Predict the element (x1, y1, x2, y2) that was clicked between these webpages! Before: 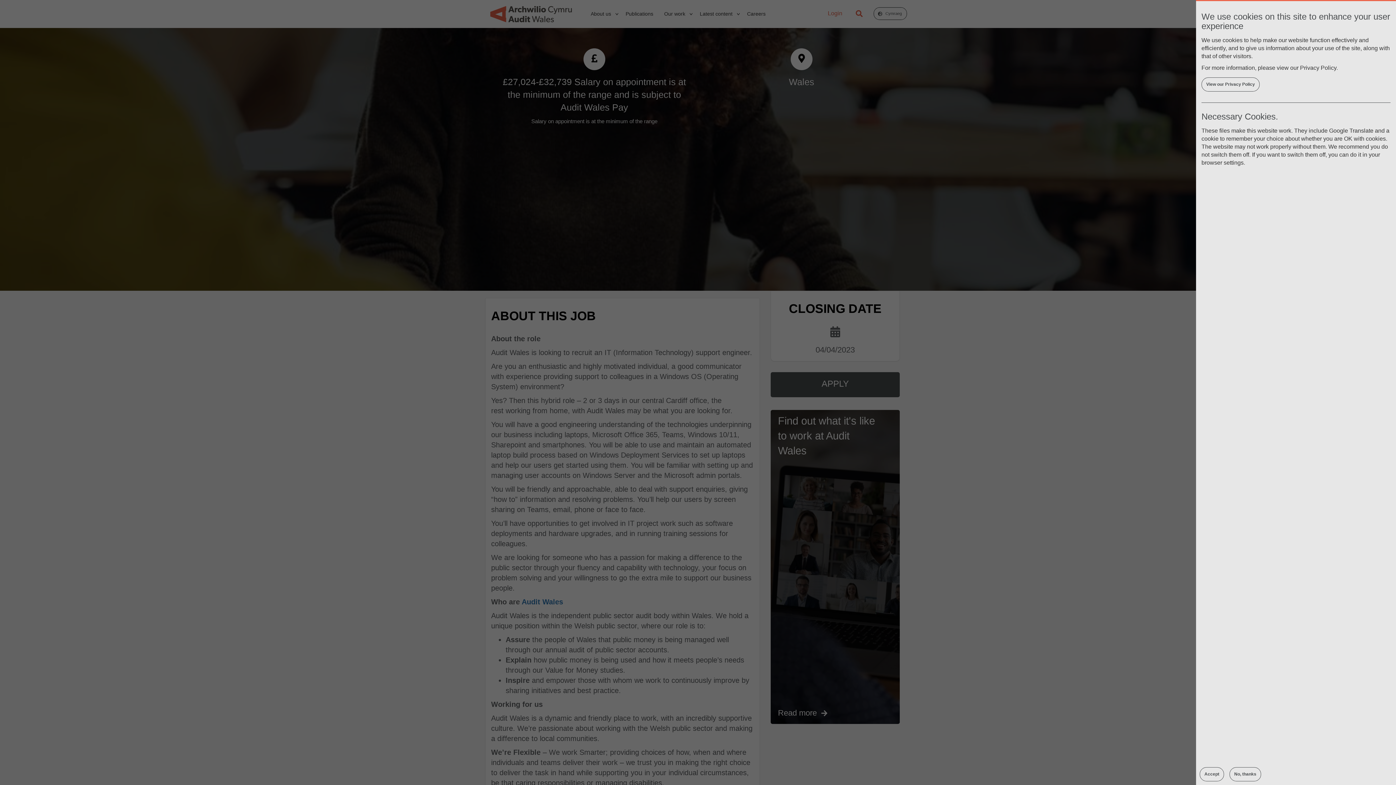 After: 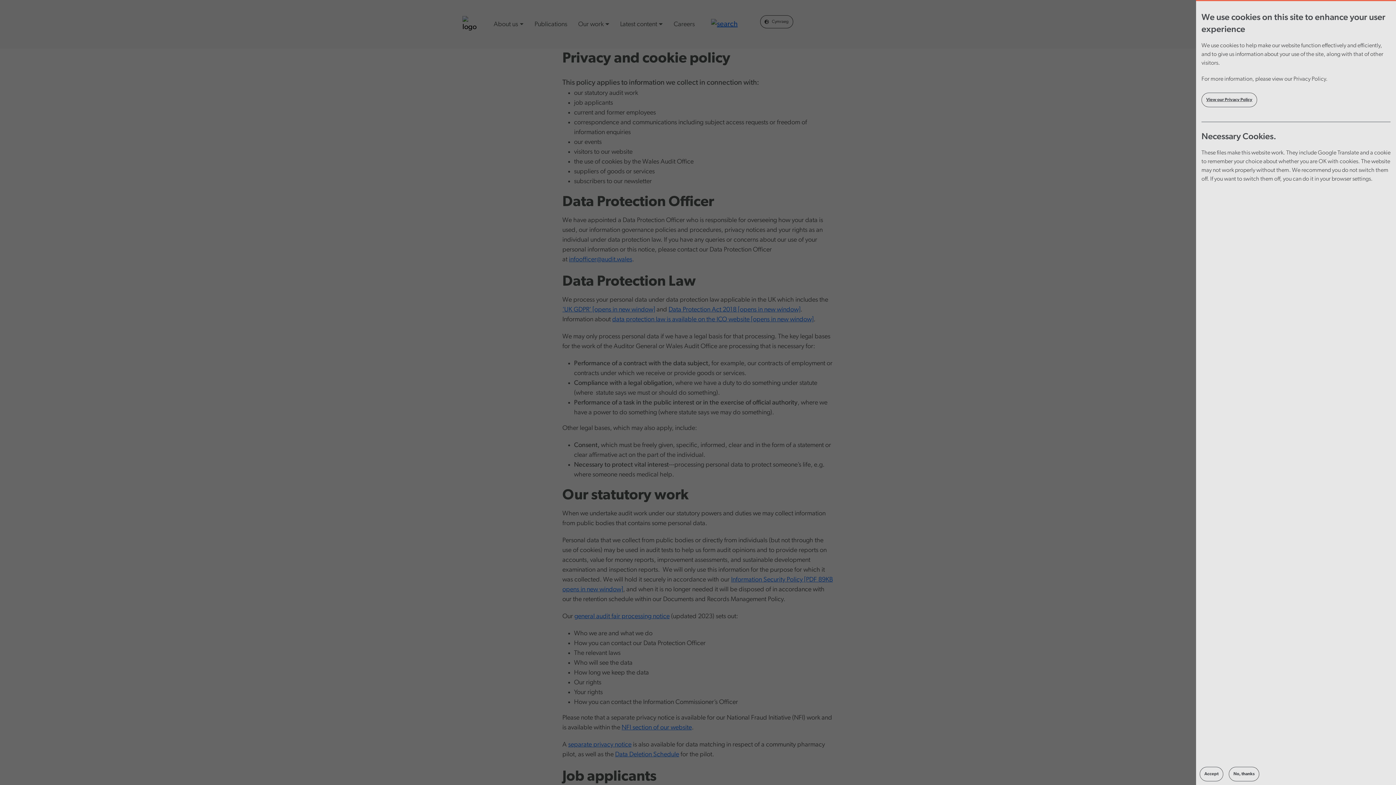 Action: label: View our Privacy Policy bbox: (1201, 77, 1260, 91)